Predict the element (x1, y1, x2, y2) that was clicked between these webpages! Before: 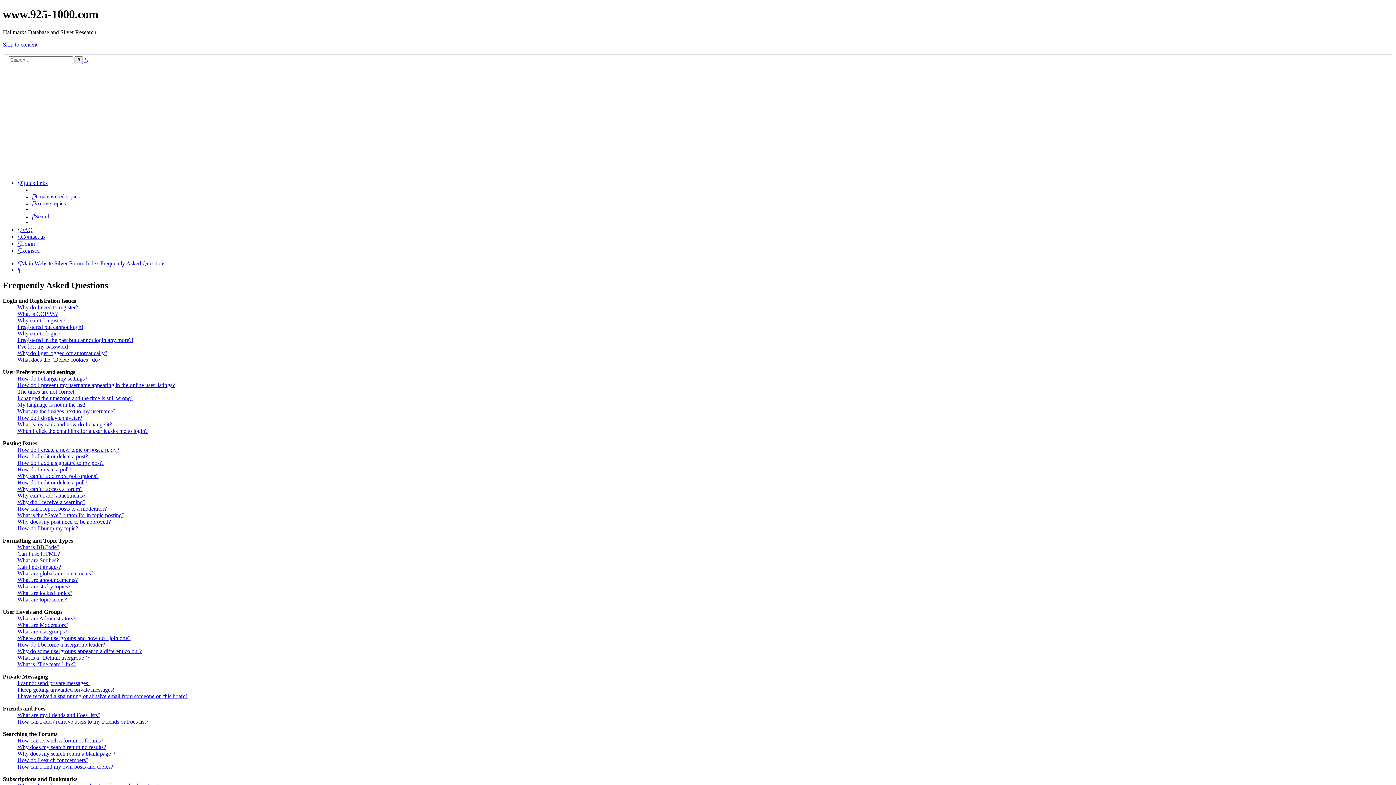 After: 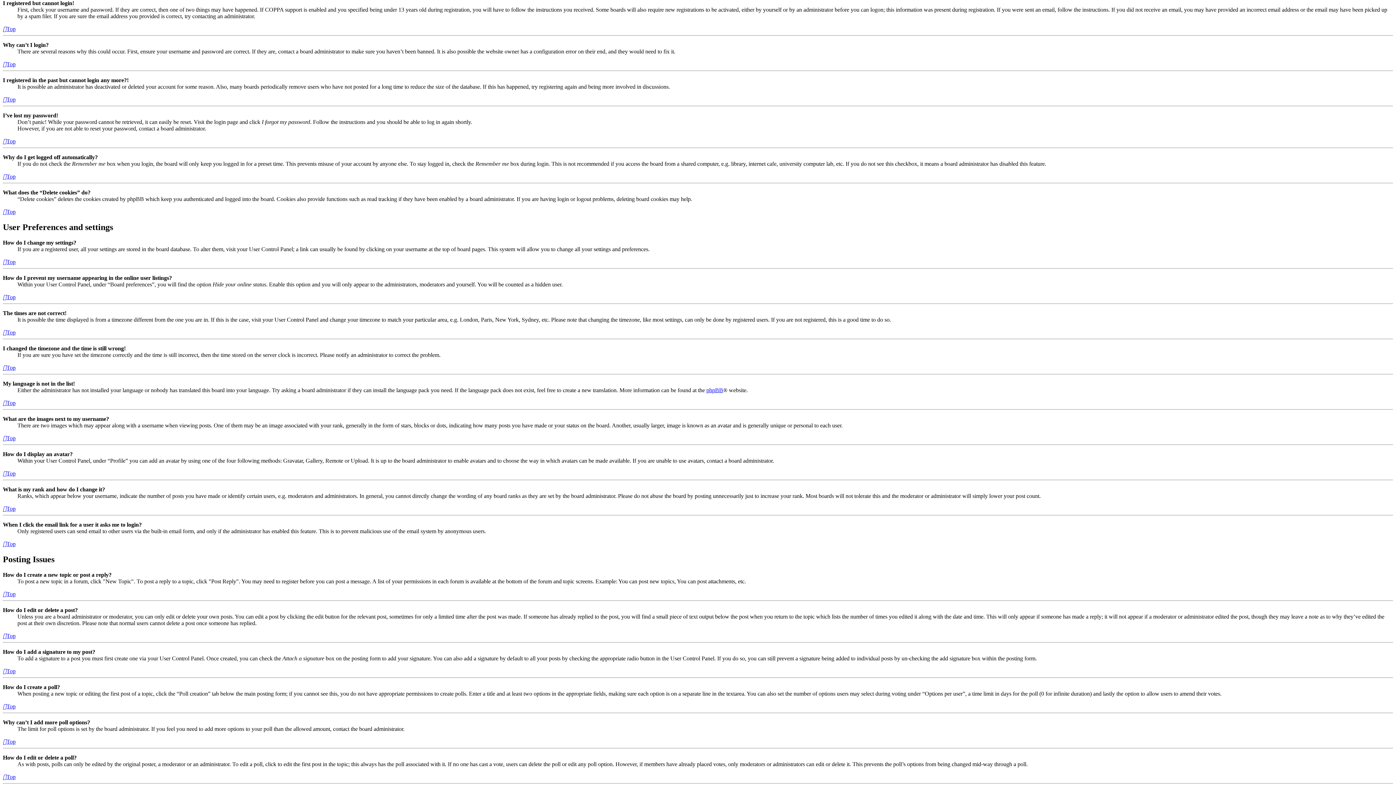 Action: label: I registered but cannot login! bbox: (17, 324, 83, 330)